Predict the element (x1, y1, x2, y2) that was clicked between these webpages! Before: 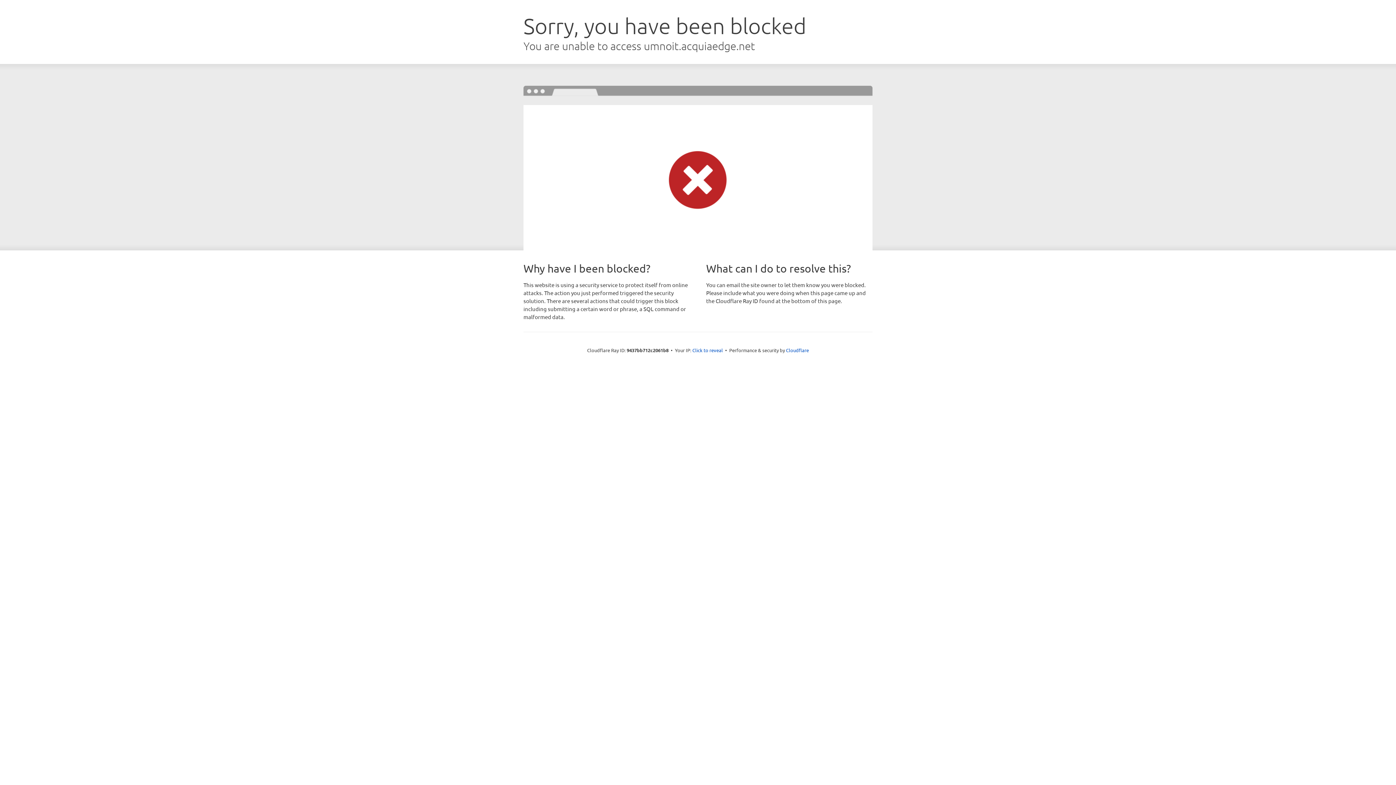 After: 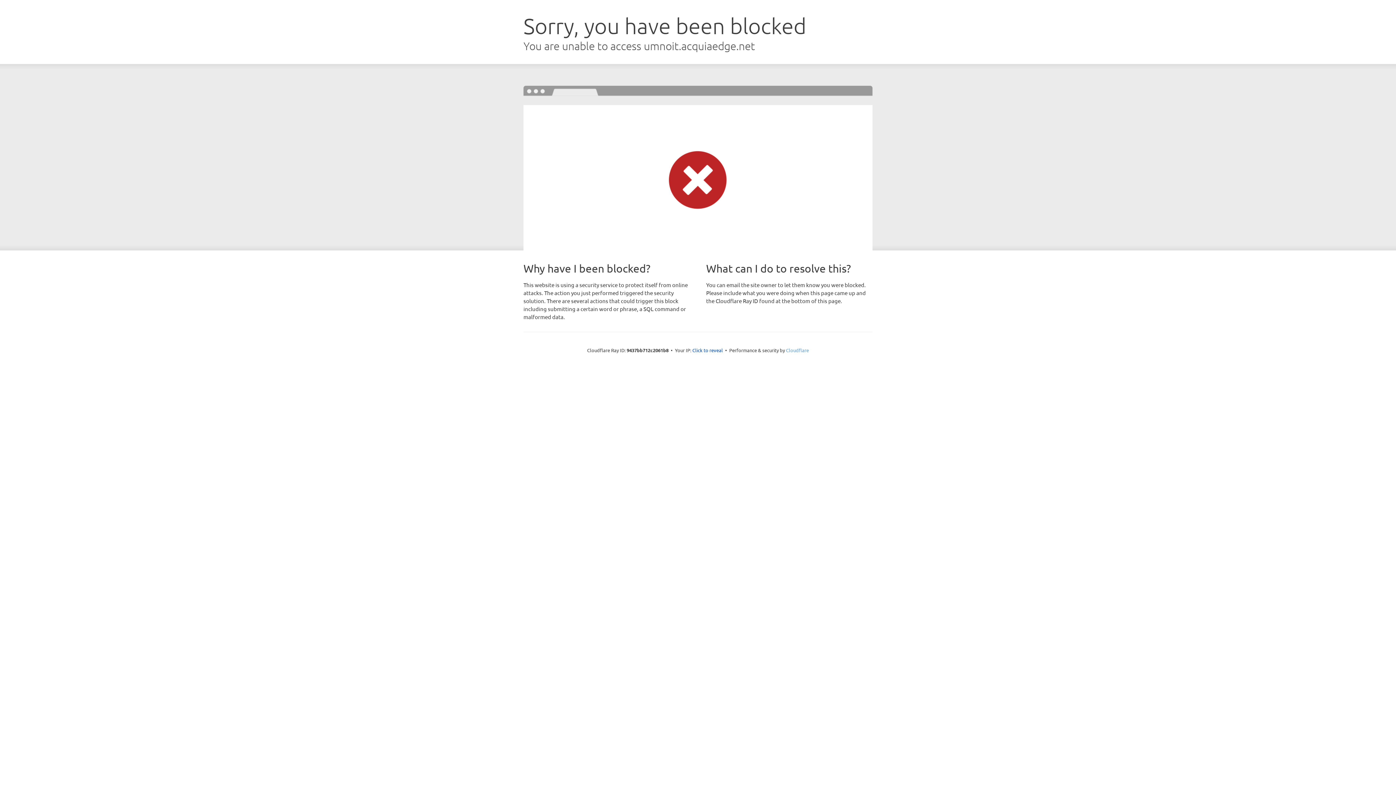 Action: label: Cloudflare bbox: (786, 347, 809, 353)